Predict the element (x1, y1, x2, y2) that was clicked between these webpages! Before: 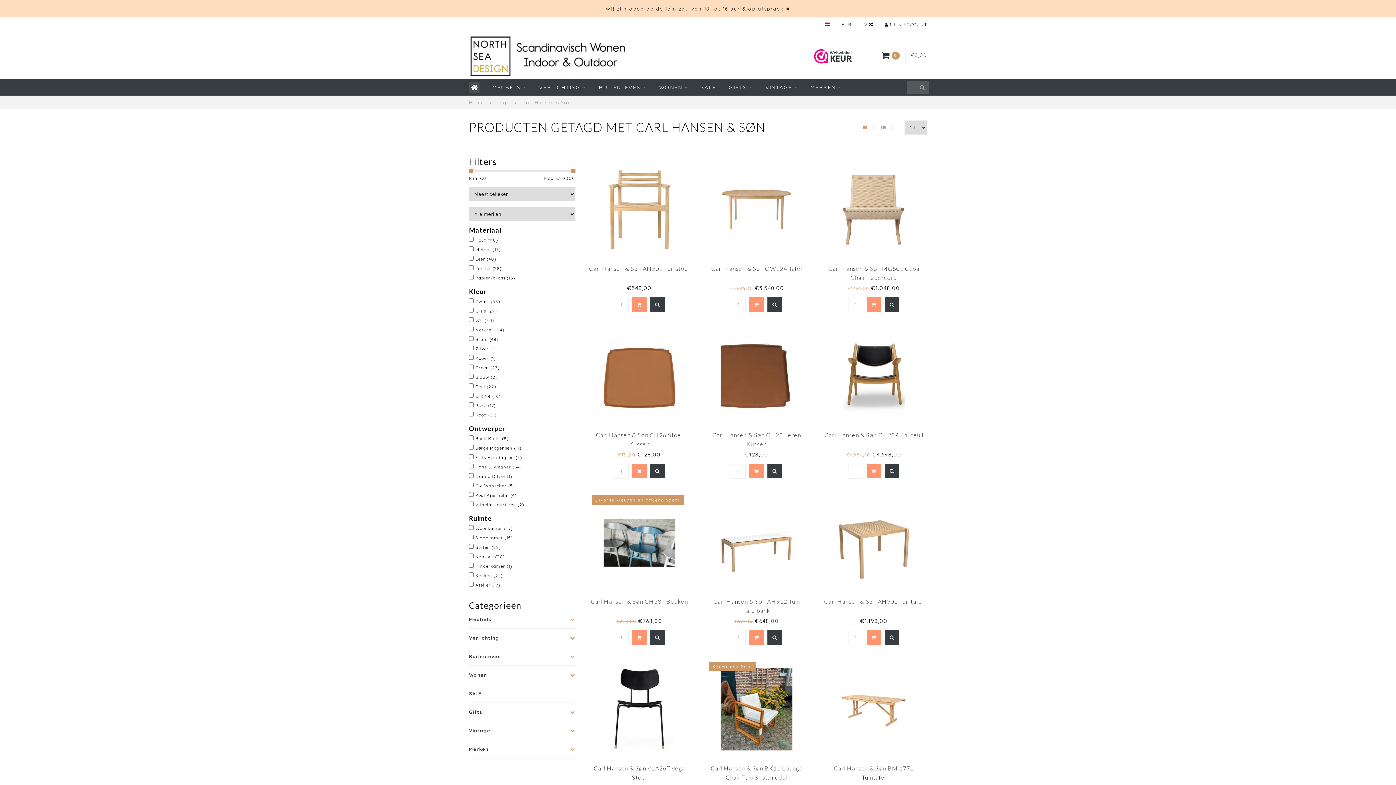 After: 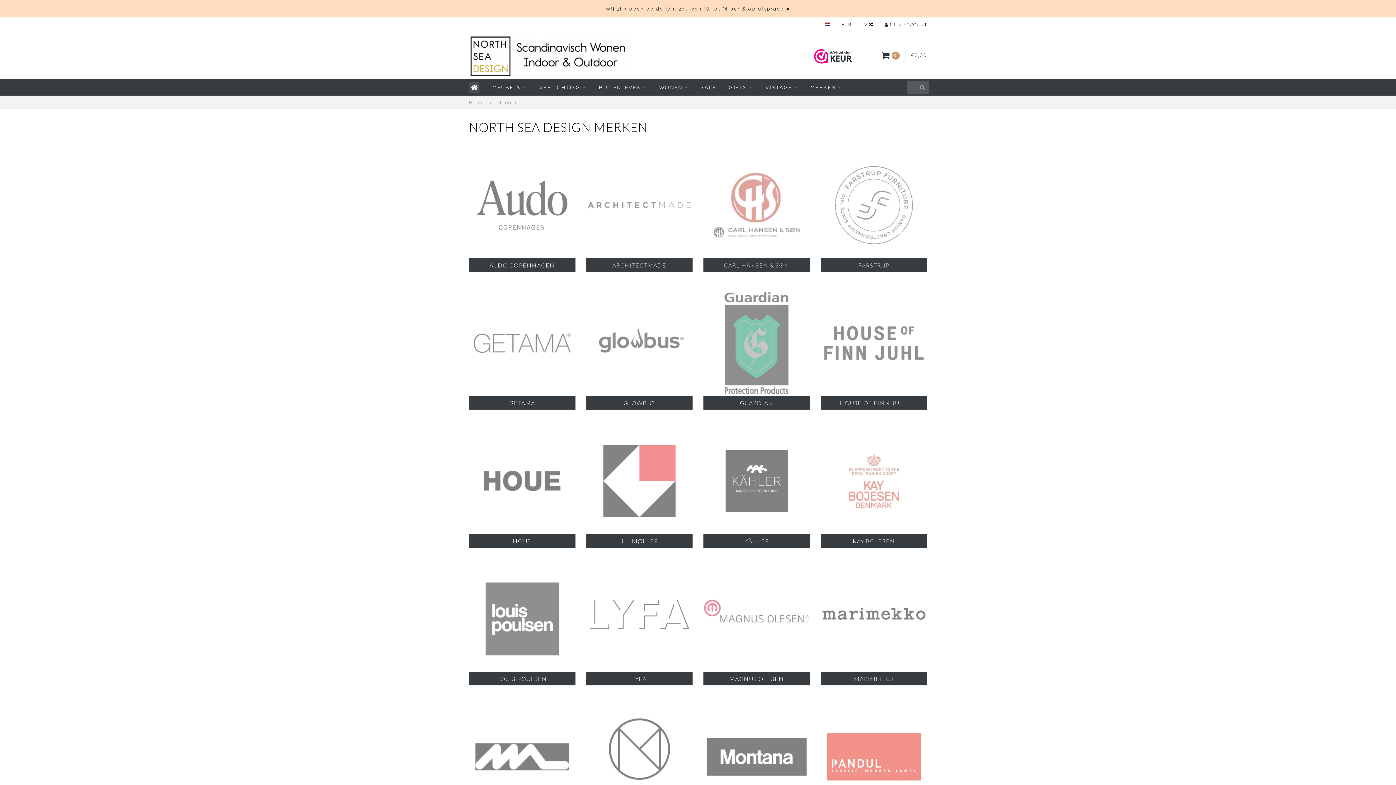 Action: label: Merken bbox: (469, 744, 499, 754)